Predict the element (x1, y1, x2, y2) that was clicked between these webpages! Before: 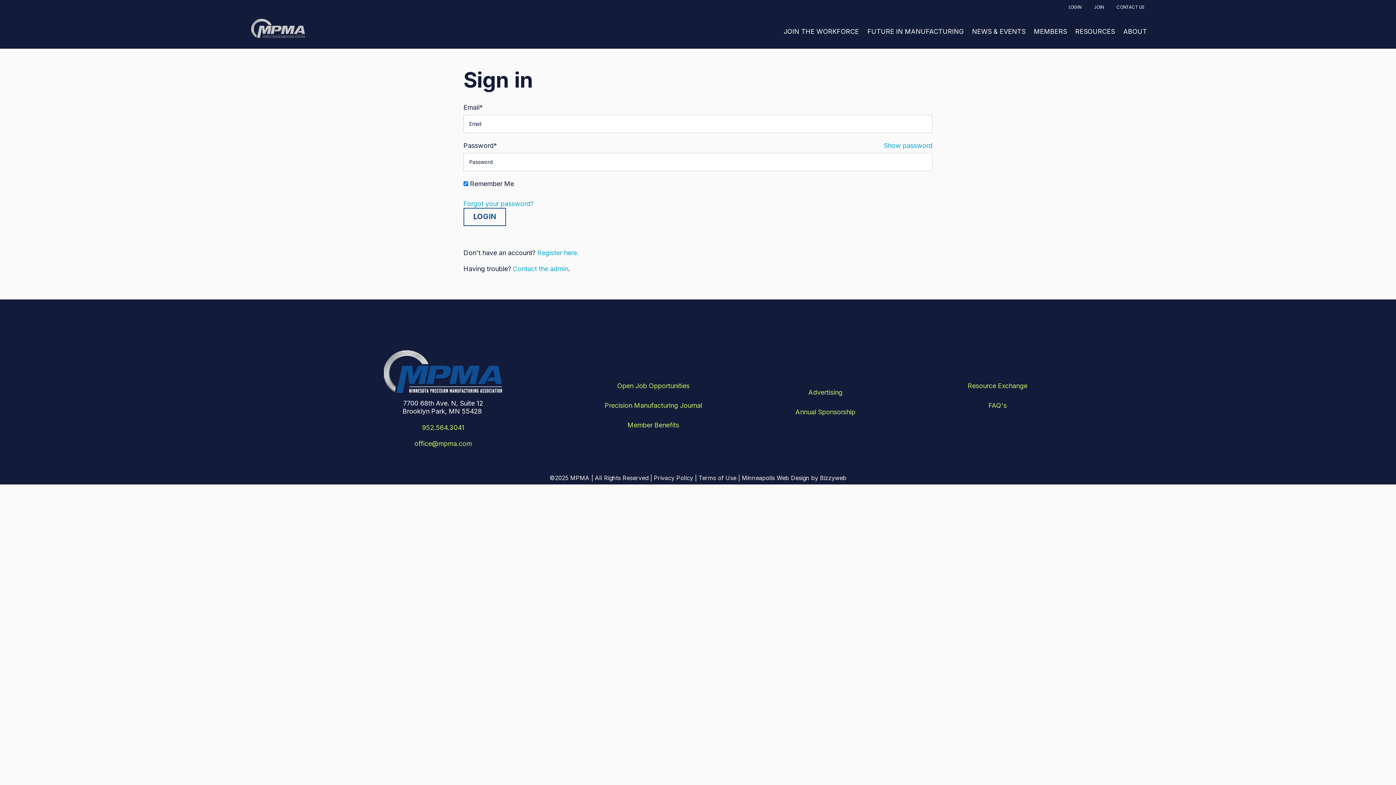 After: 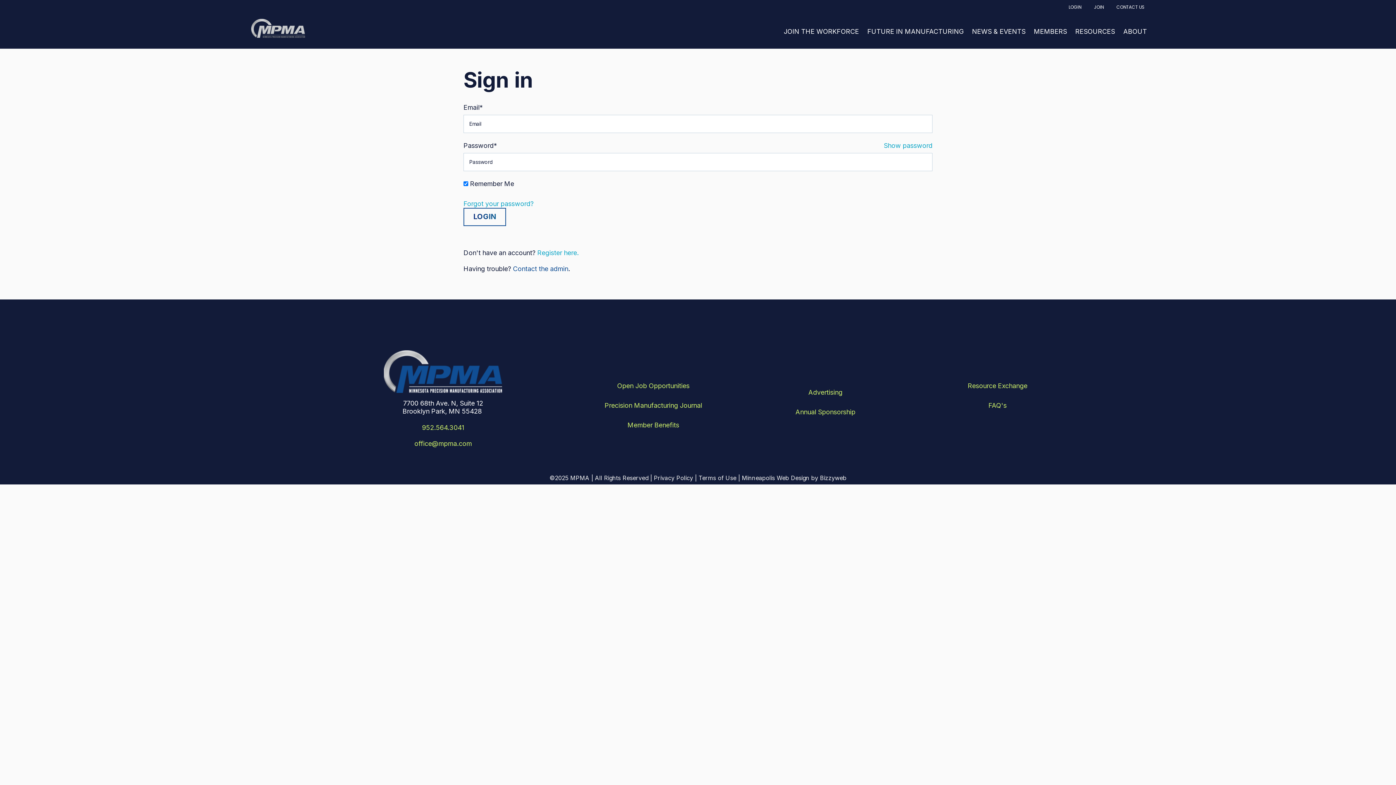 Action: label: Contact the admin bbox: (513, 265, 568, 272)